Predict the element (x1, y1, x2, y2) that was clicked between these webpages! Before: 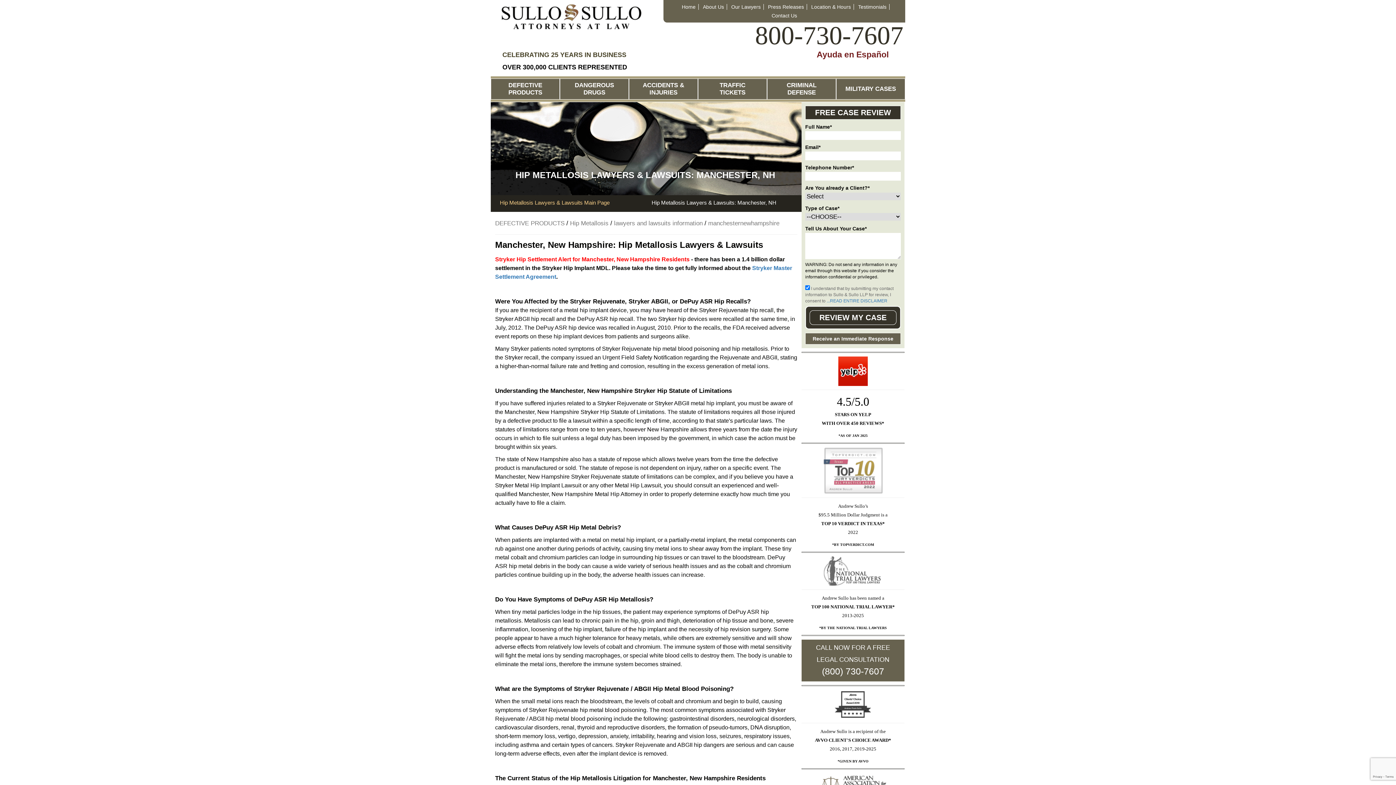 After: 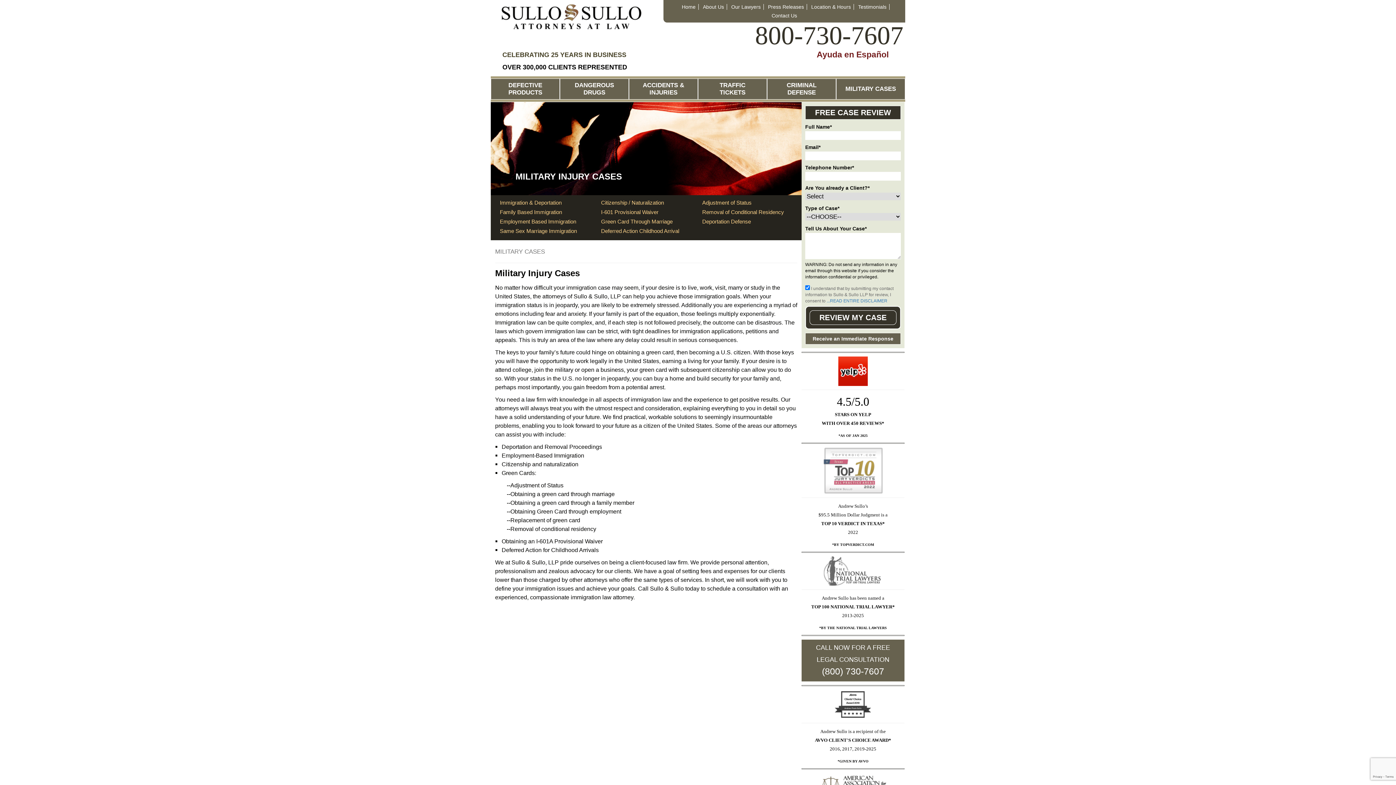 Action: bbox: (836, 82, 905, 95) label: MILITARY CASES